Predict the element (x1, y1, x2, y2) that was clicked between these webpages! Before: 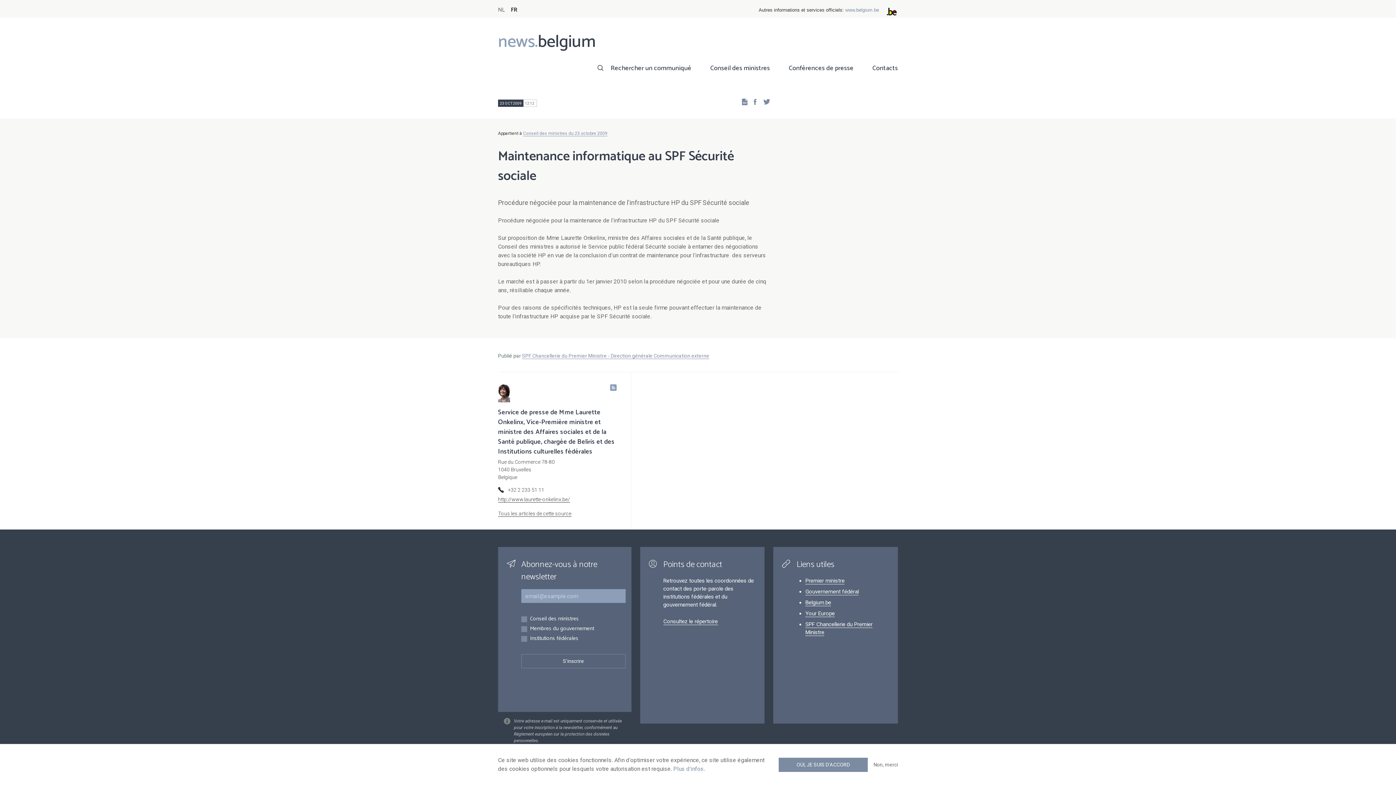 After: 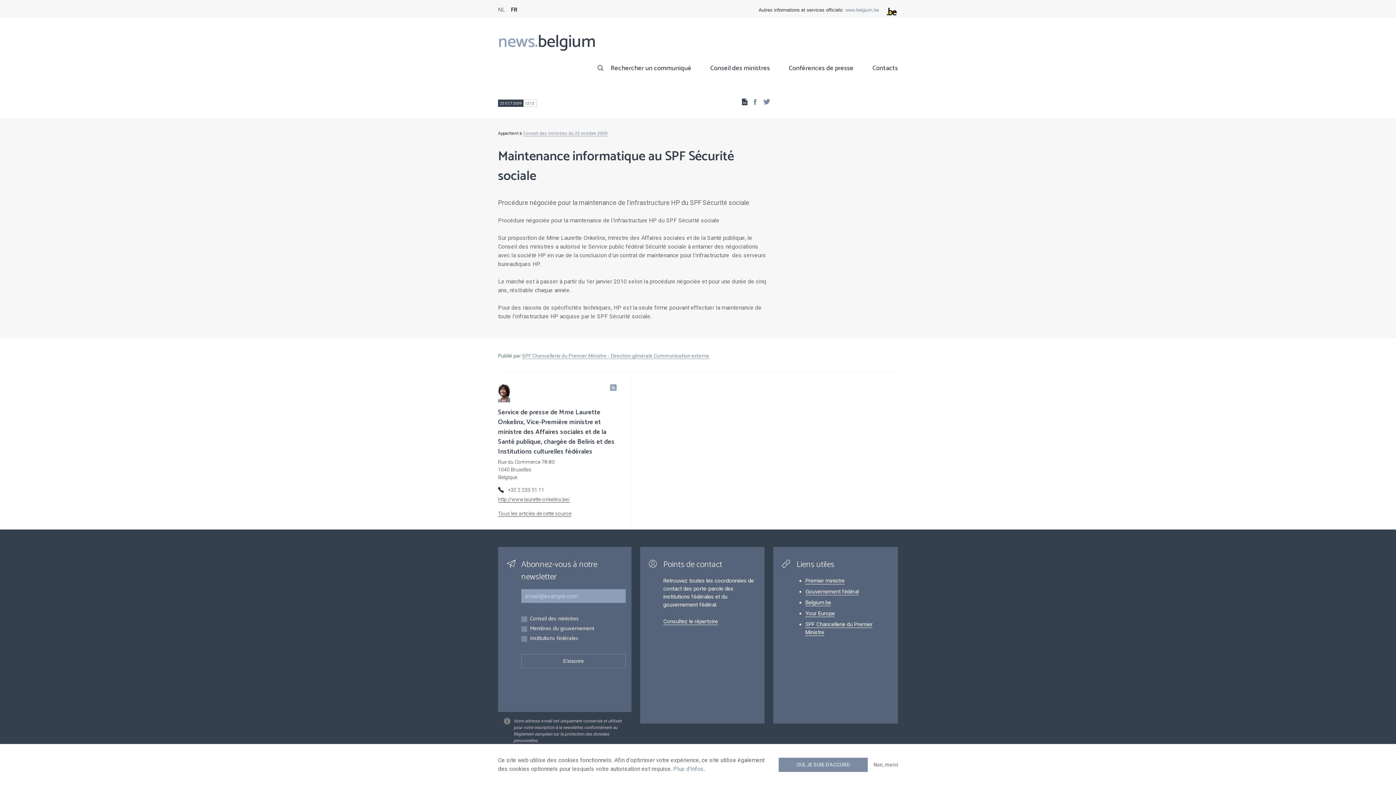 Action: bbox: (737, 97, 747, 105)